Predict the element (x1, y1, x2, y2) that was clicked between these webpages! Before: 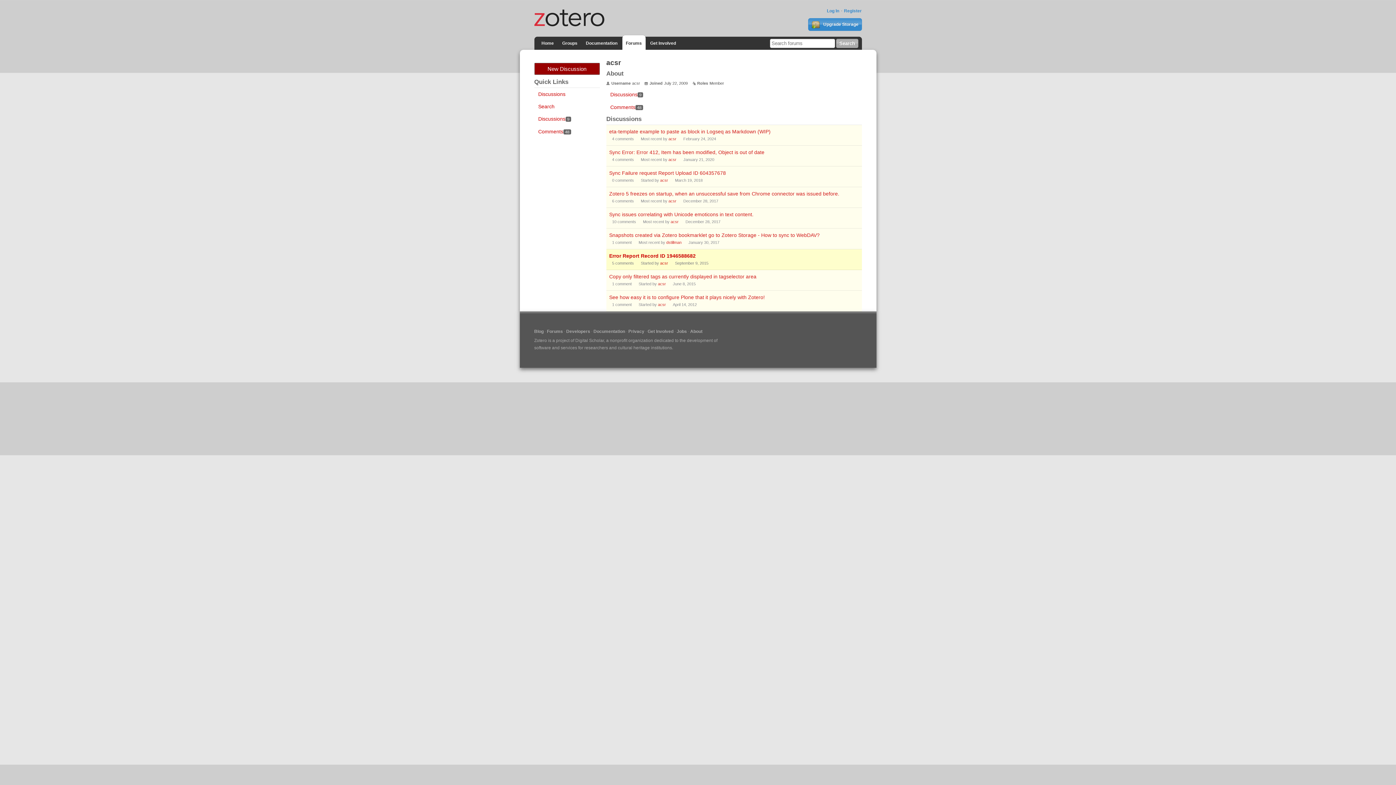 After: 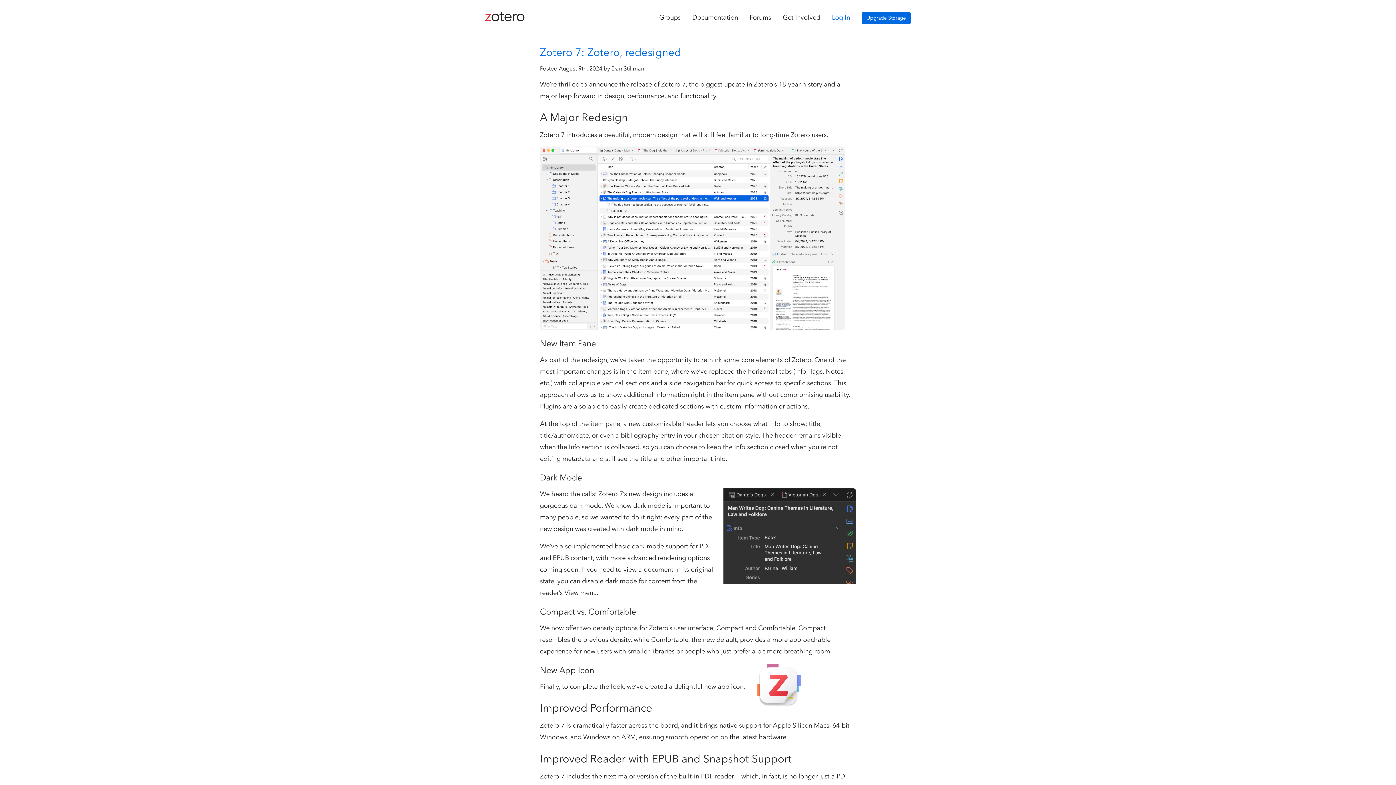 Action: bbox: (534, 329, 543, 334) label: Blog